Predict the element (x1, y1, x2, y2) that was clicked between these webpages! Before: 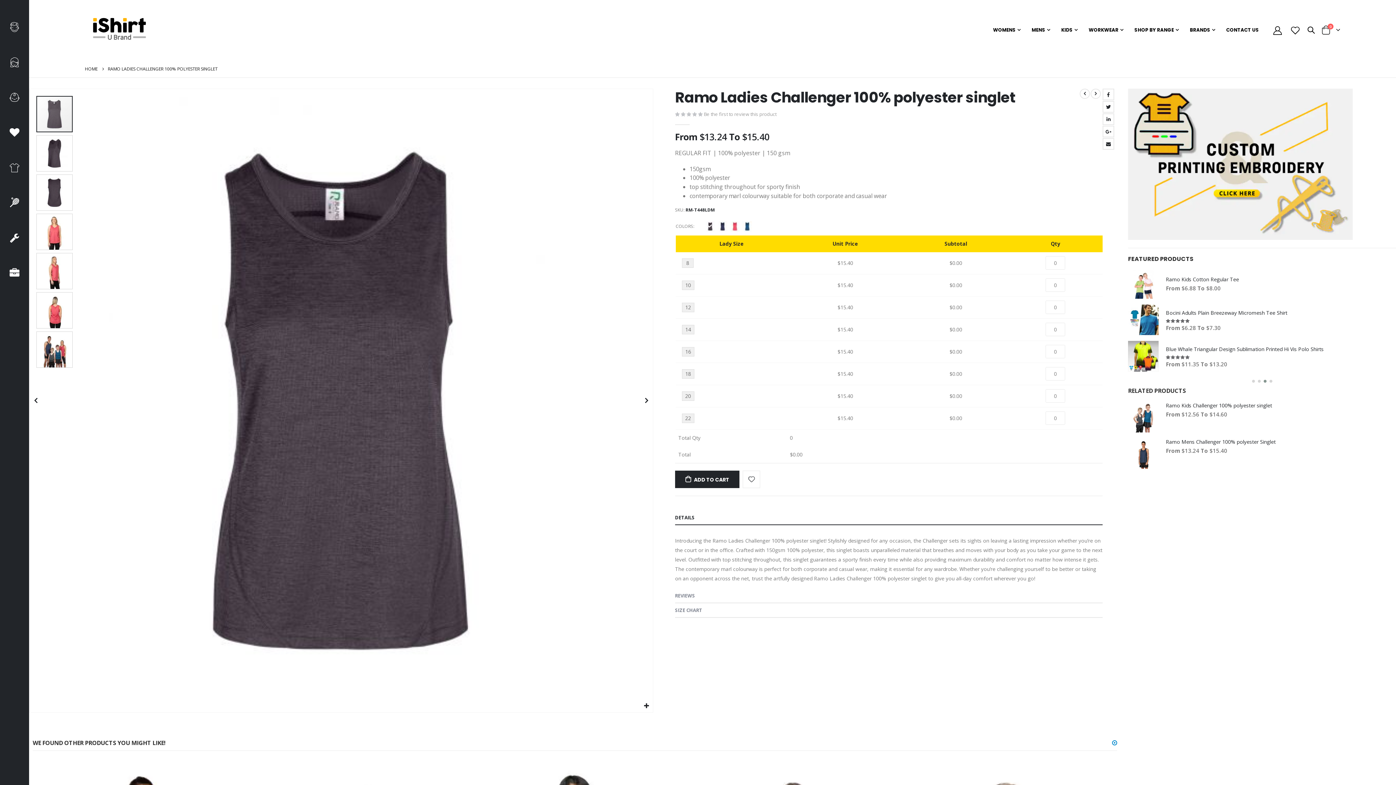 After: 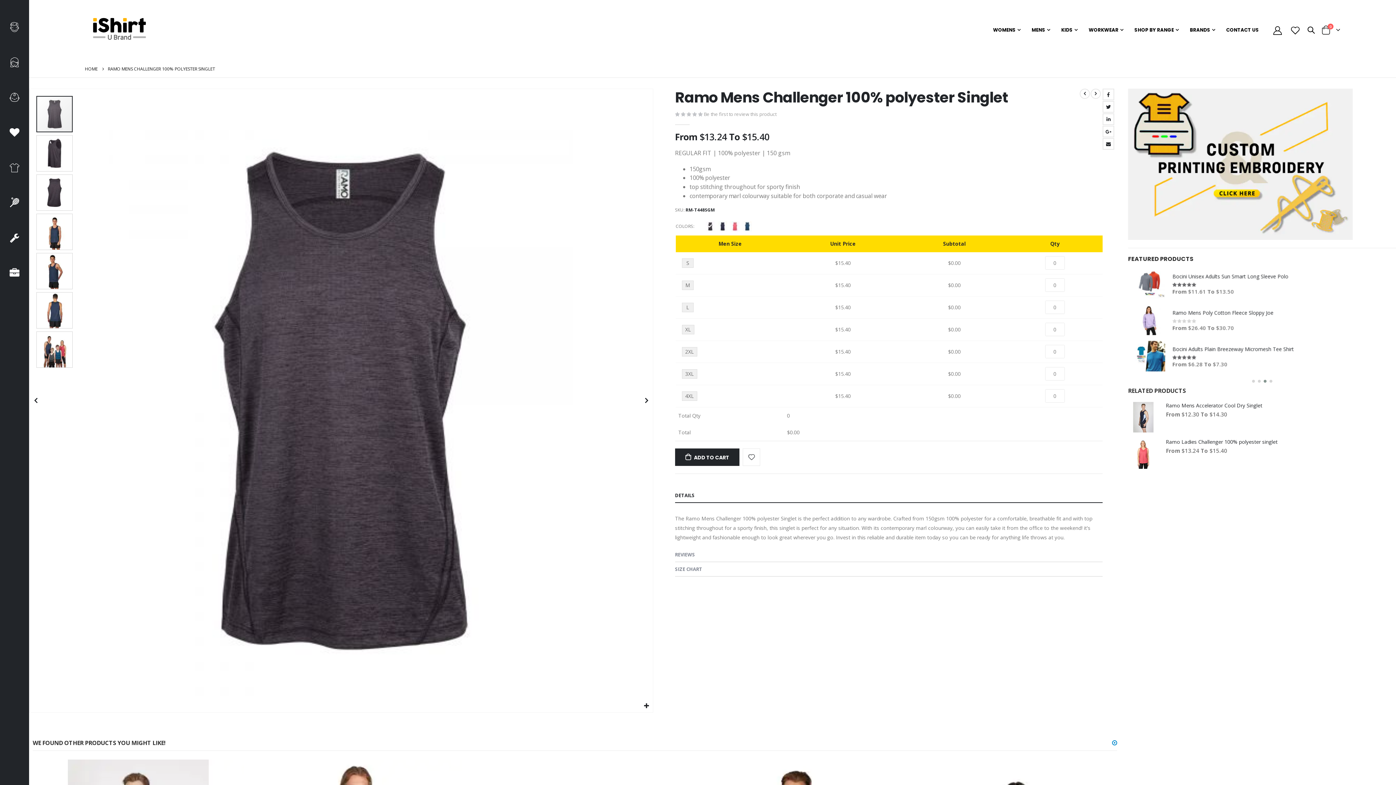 Action: bbox: (1128, 438, 1158, 469)